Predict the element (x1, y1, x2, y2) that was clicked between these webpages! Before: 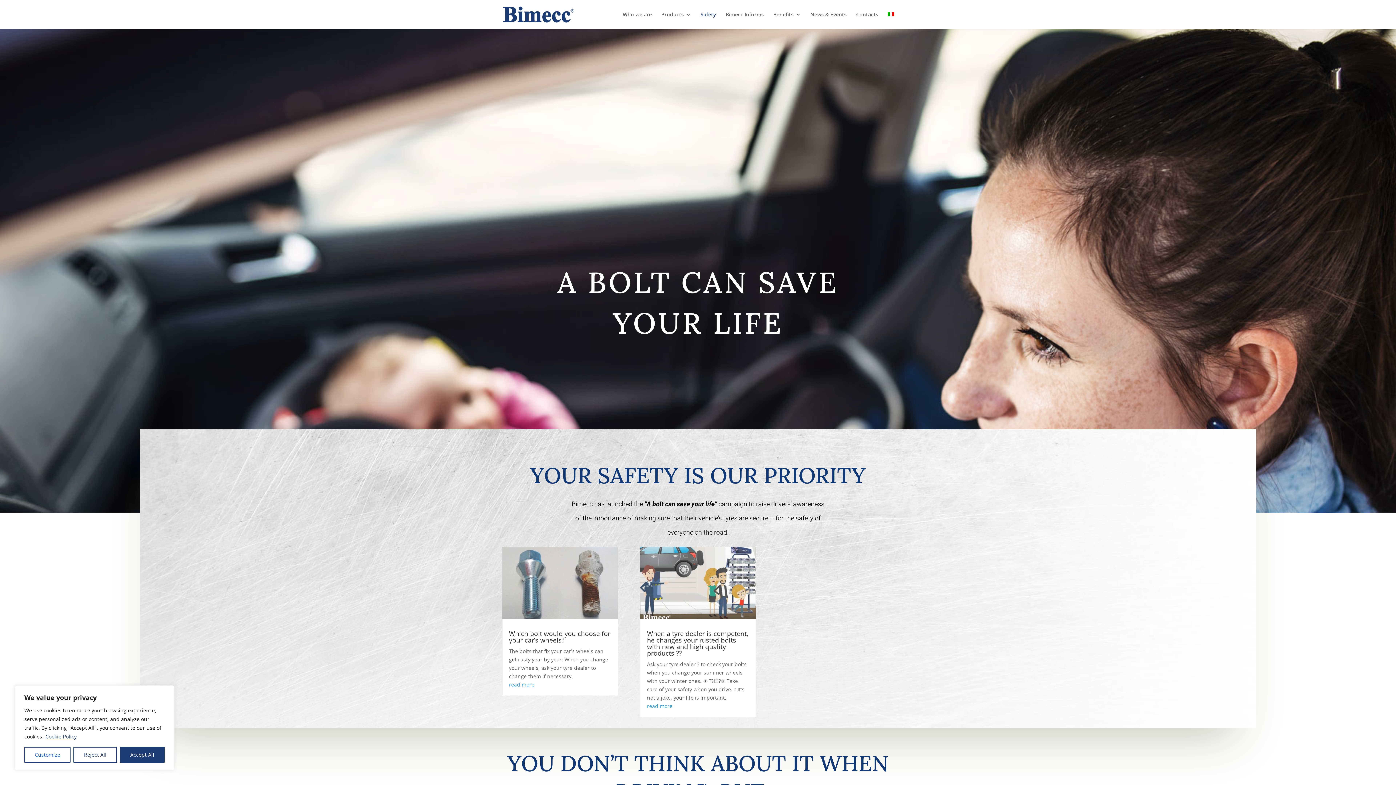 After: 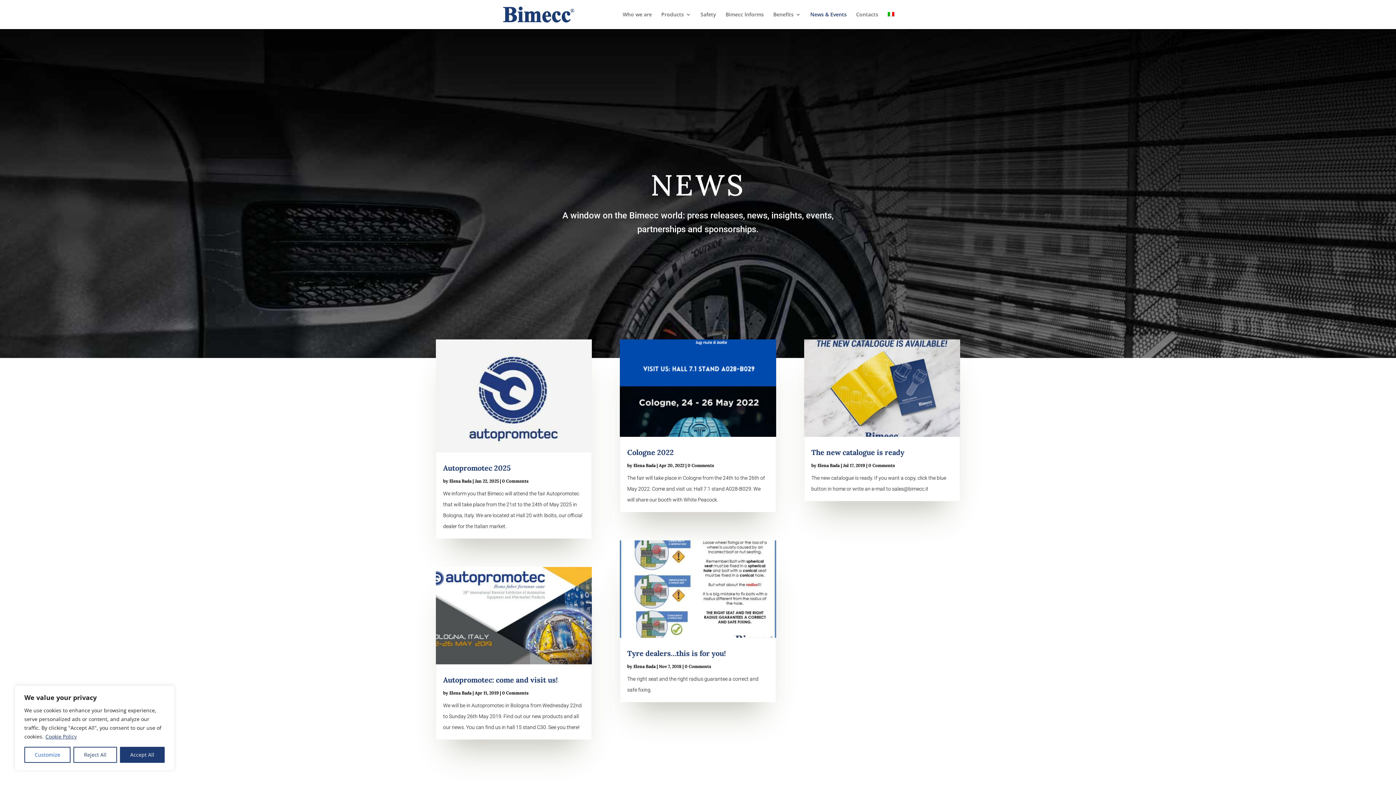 Action: bbox: (810, 12, 846, 29) label: News & Events